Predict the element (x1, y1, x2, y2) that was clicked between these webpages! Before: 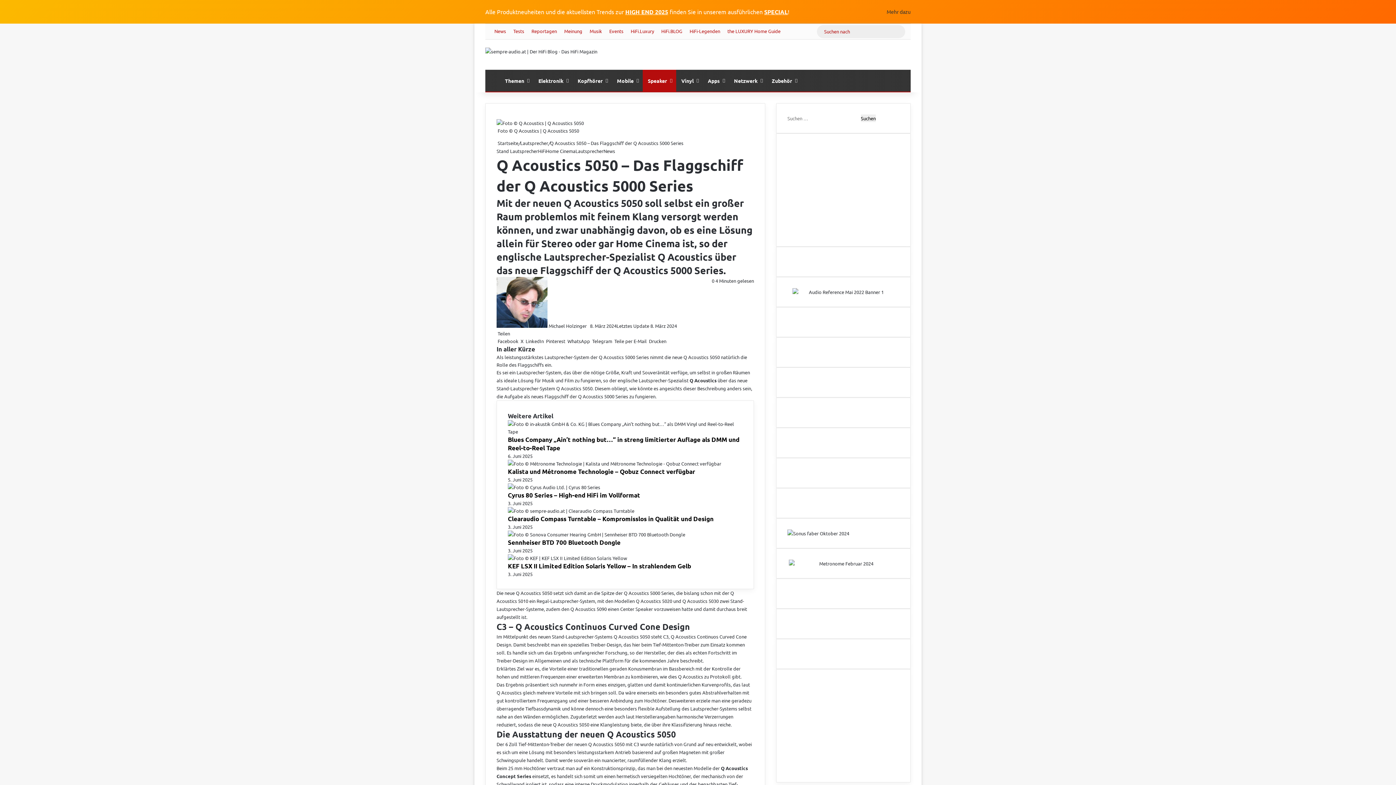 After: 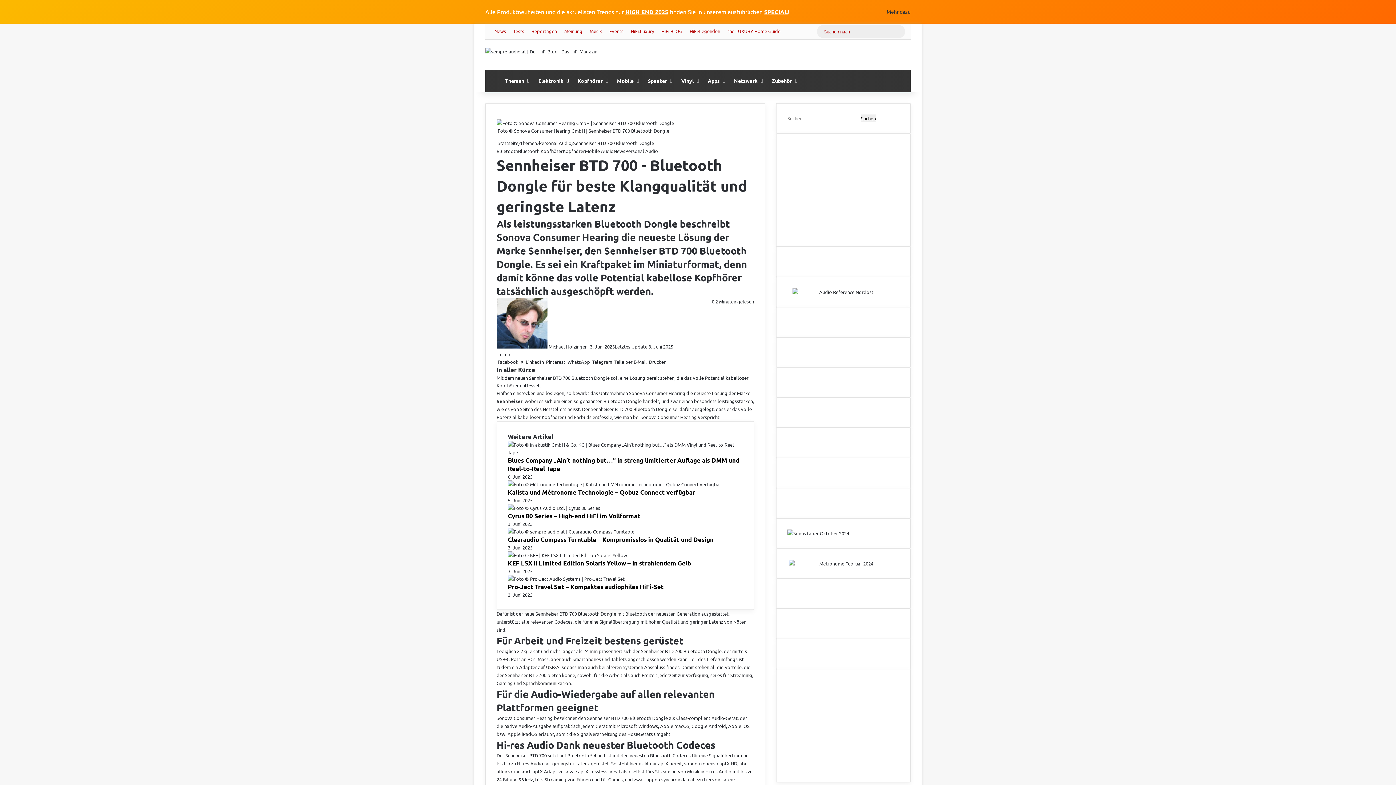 Action: bbox: (508, 538, 620, 546) label: Sennheiser BTD 700 Bluetooth Dongle